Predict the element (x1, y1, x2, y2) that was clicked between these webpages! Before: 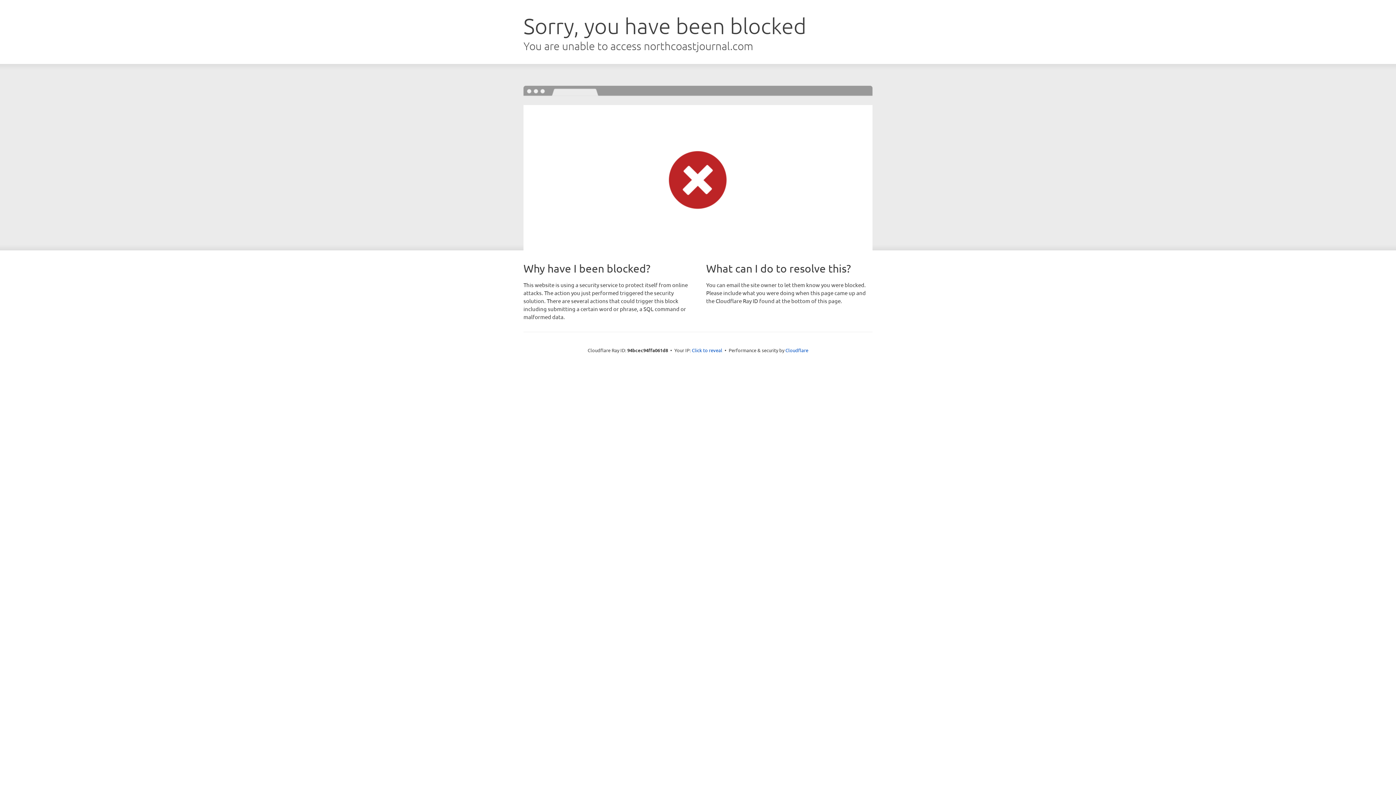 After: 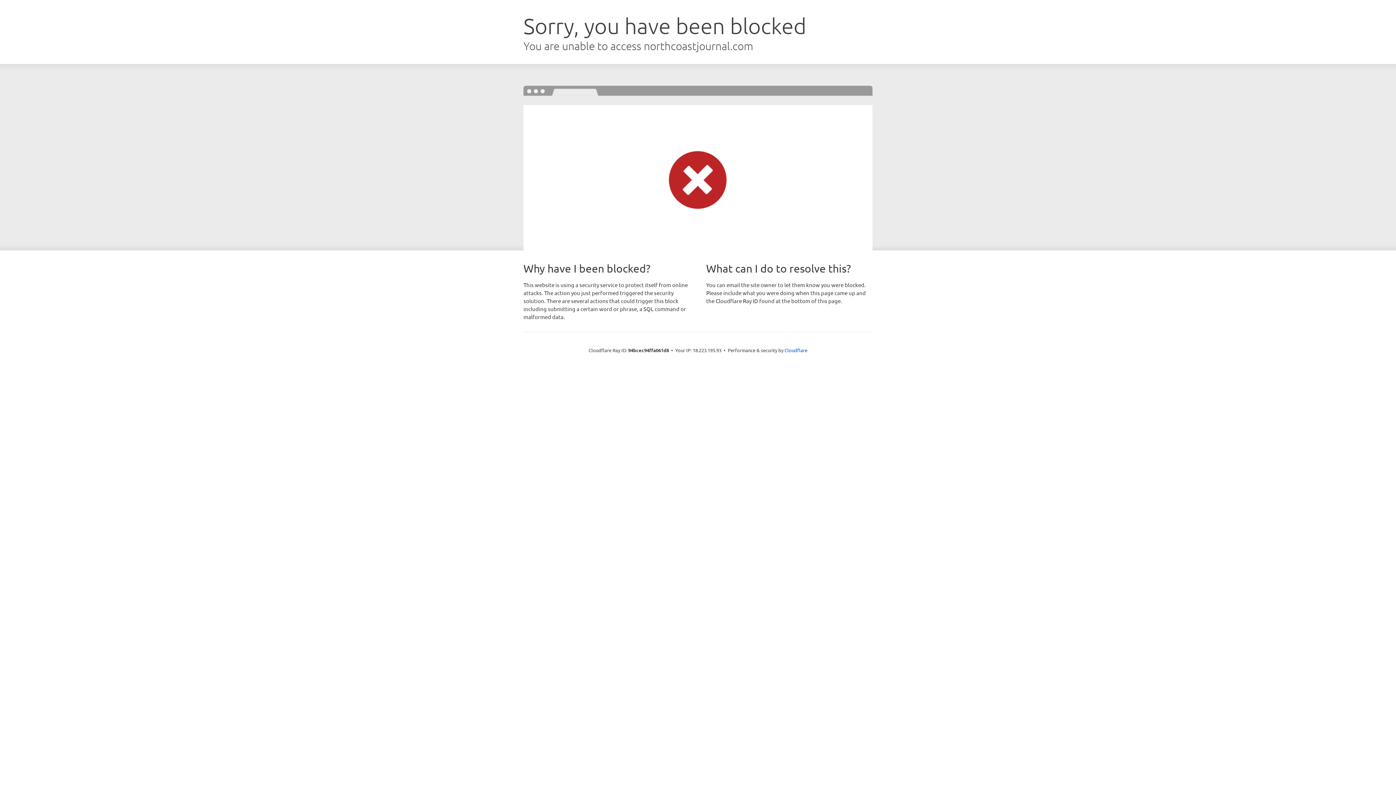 Action: label: Click to reveal bbox: (692, 346, 722, 353)